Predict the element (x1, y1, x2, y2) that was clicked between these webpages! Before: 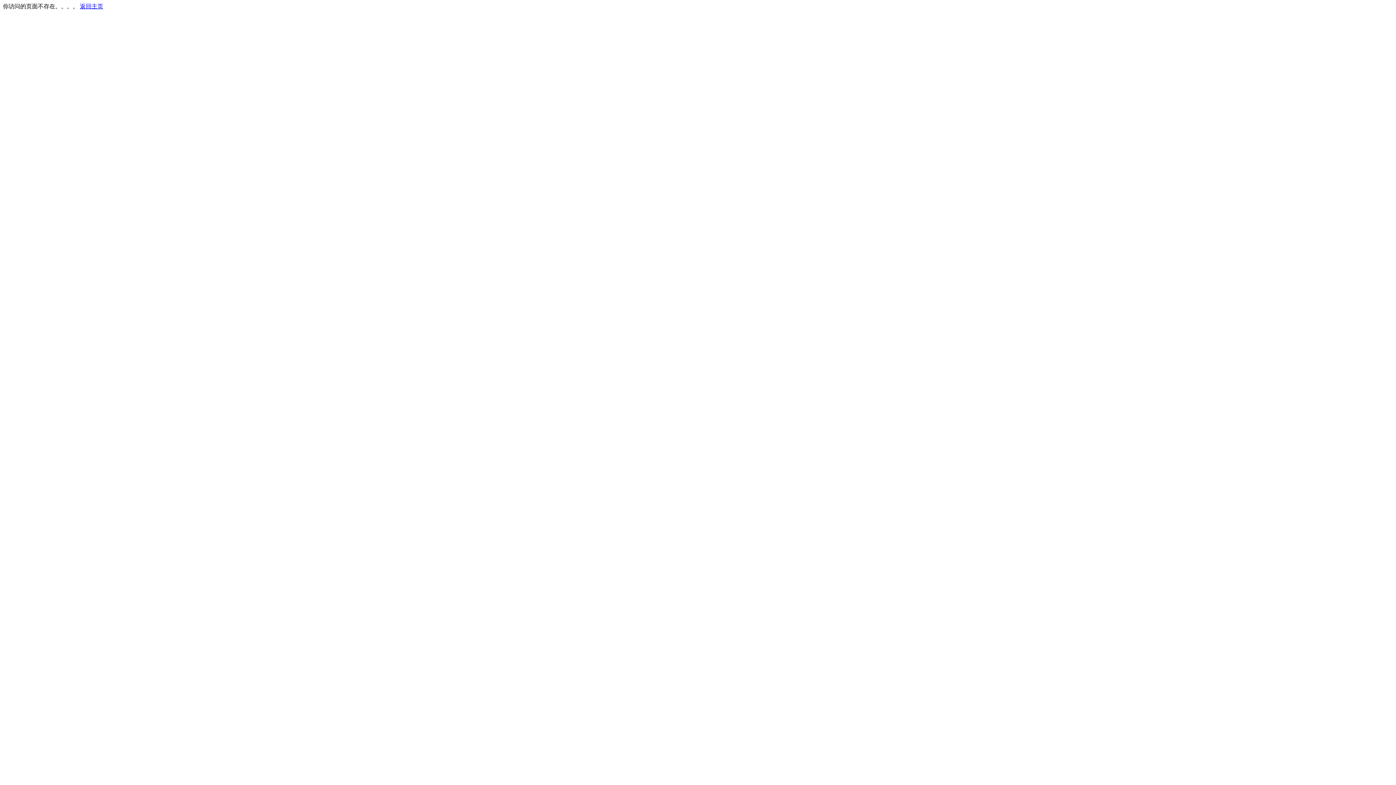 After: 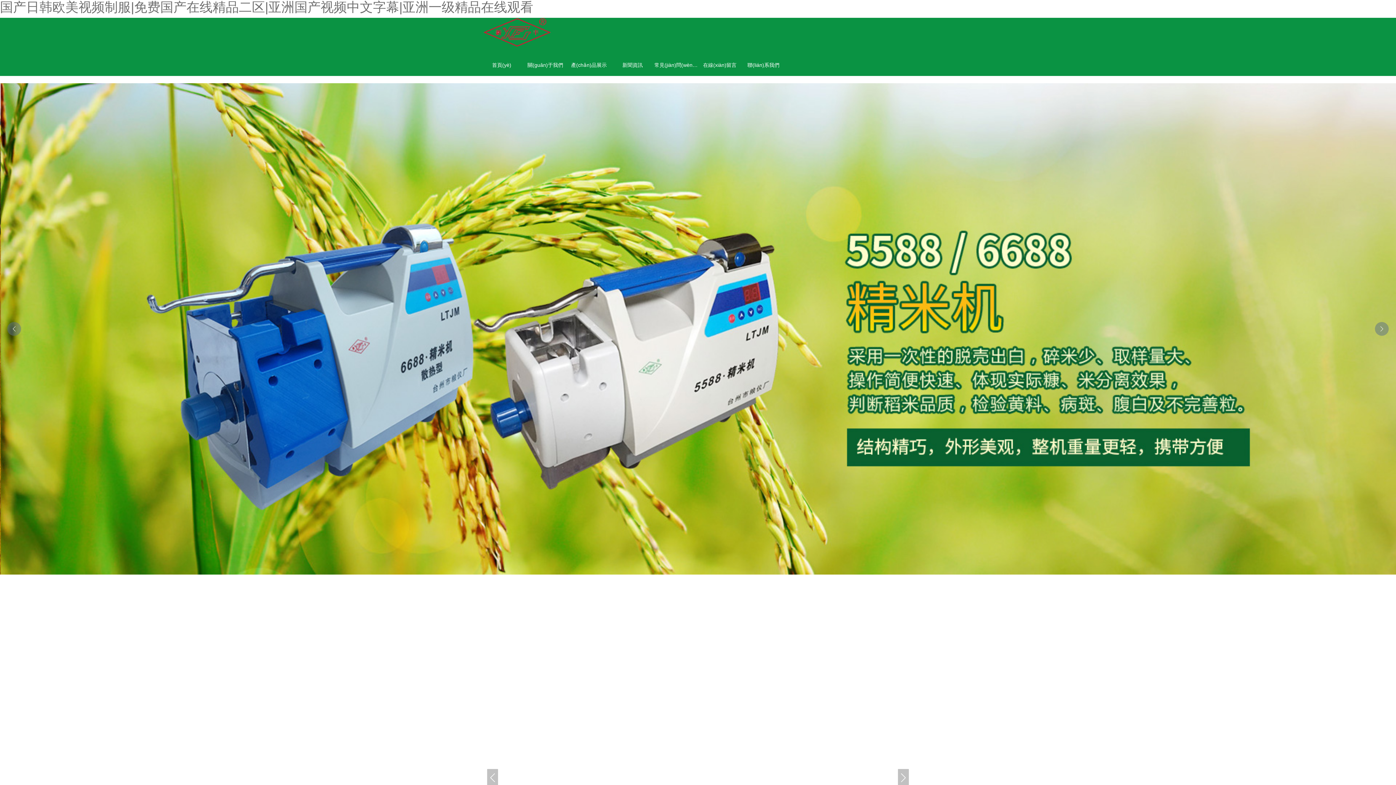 Action: label: 返回主页 bbox: (80, 3, 103, 9)